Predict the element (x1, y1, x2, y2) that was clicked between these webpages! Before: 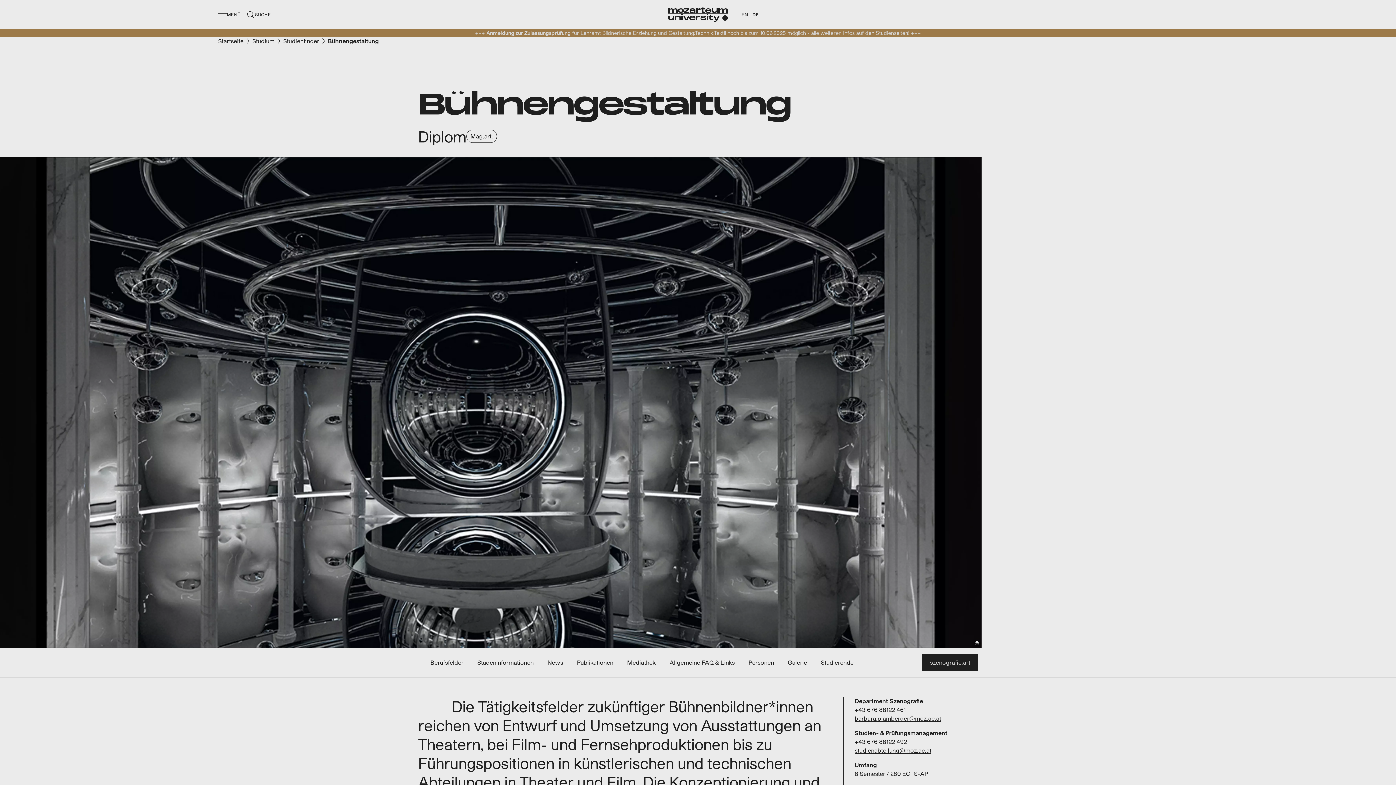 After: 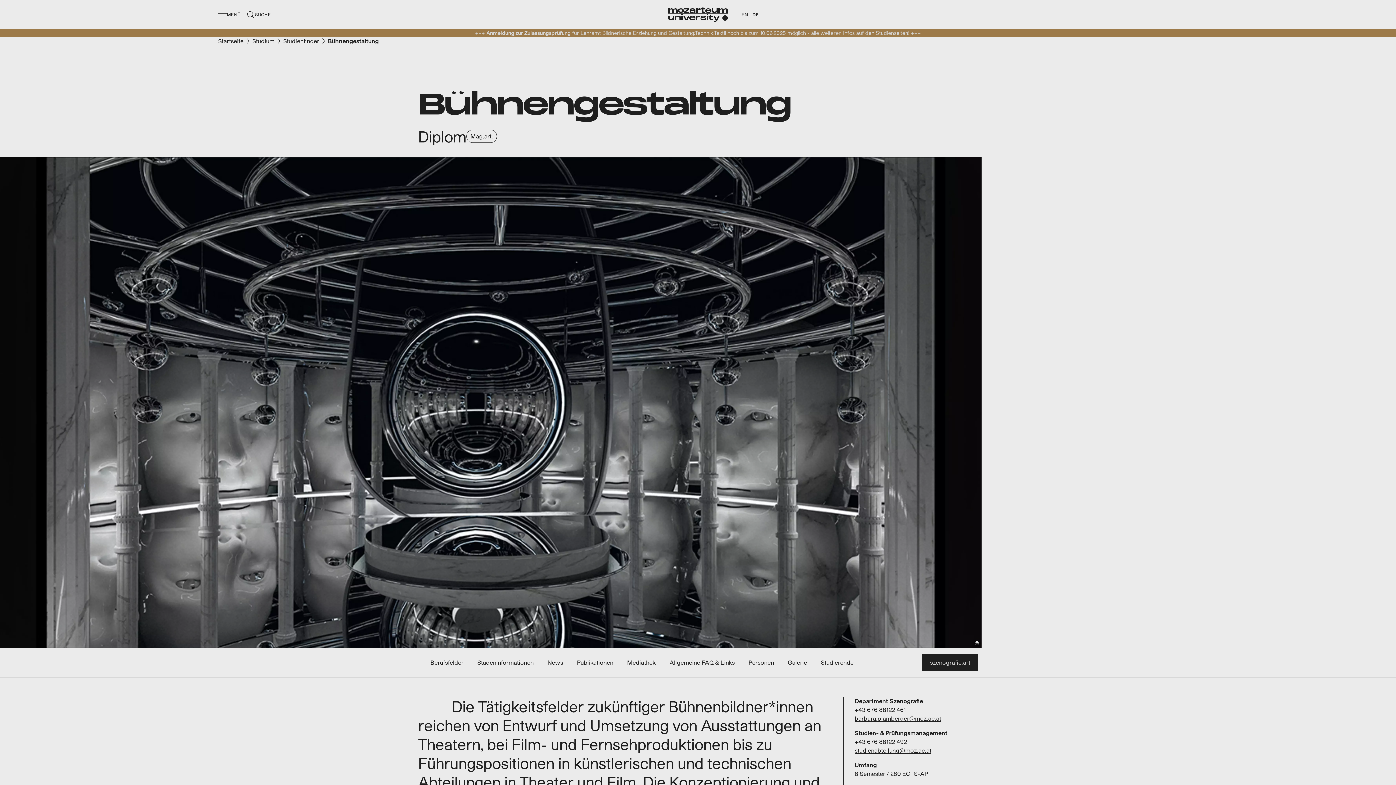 Action: bbox: (750, 9, 760, 19) label: DE